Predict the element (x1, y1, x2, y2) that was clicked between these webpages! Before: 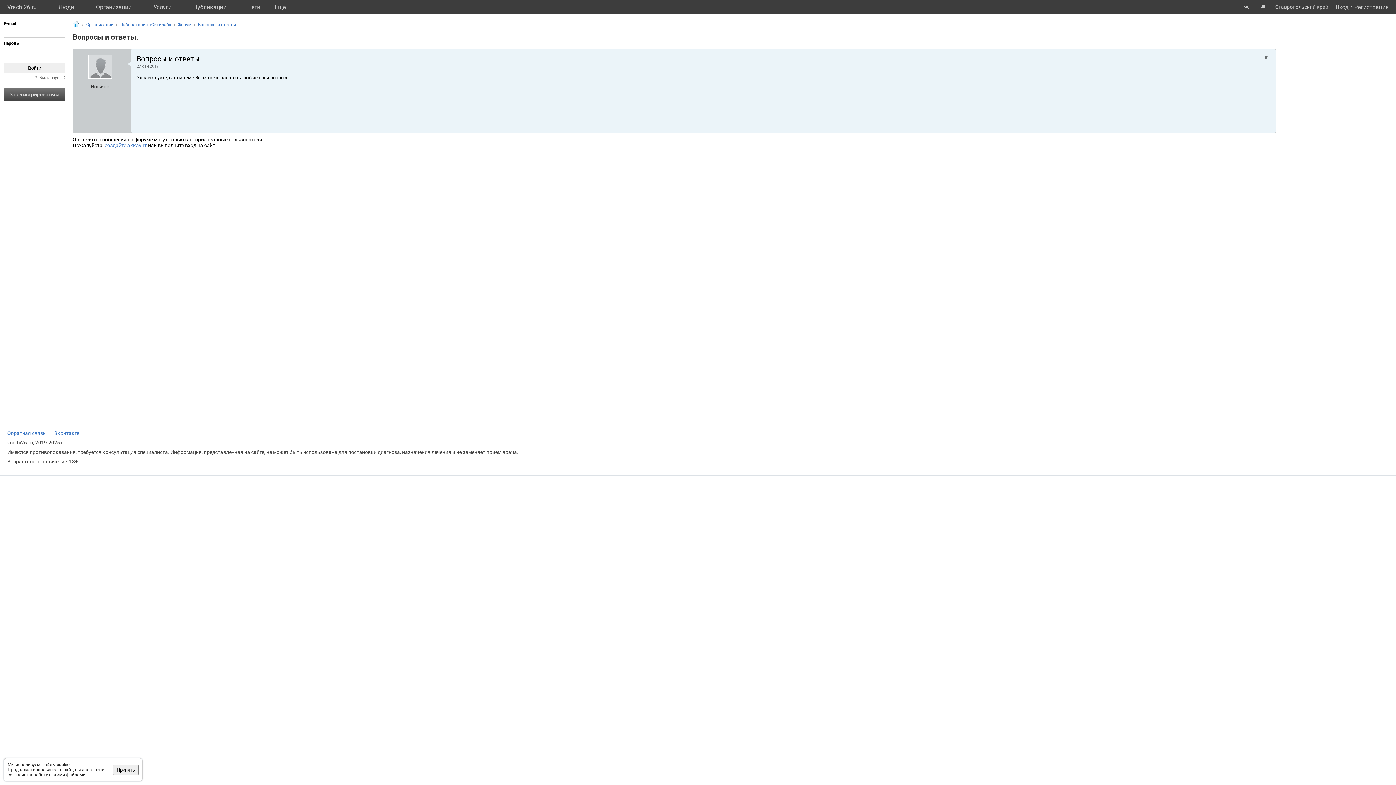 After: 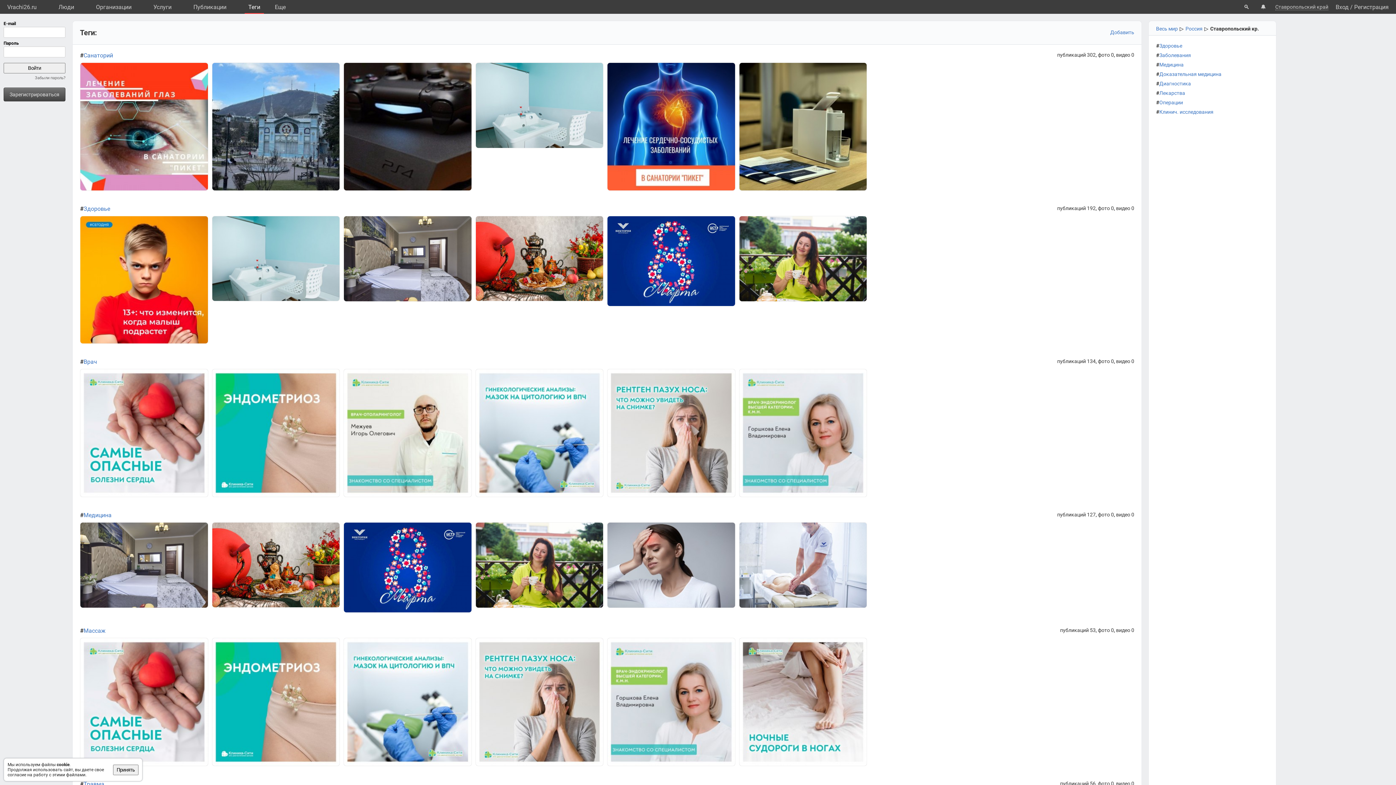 Action: label: Теги bbox: (244, 0, 264, 13)